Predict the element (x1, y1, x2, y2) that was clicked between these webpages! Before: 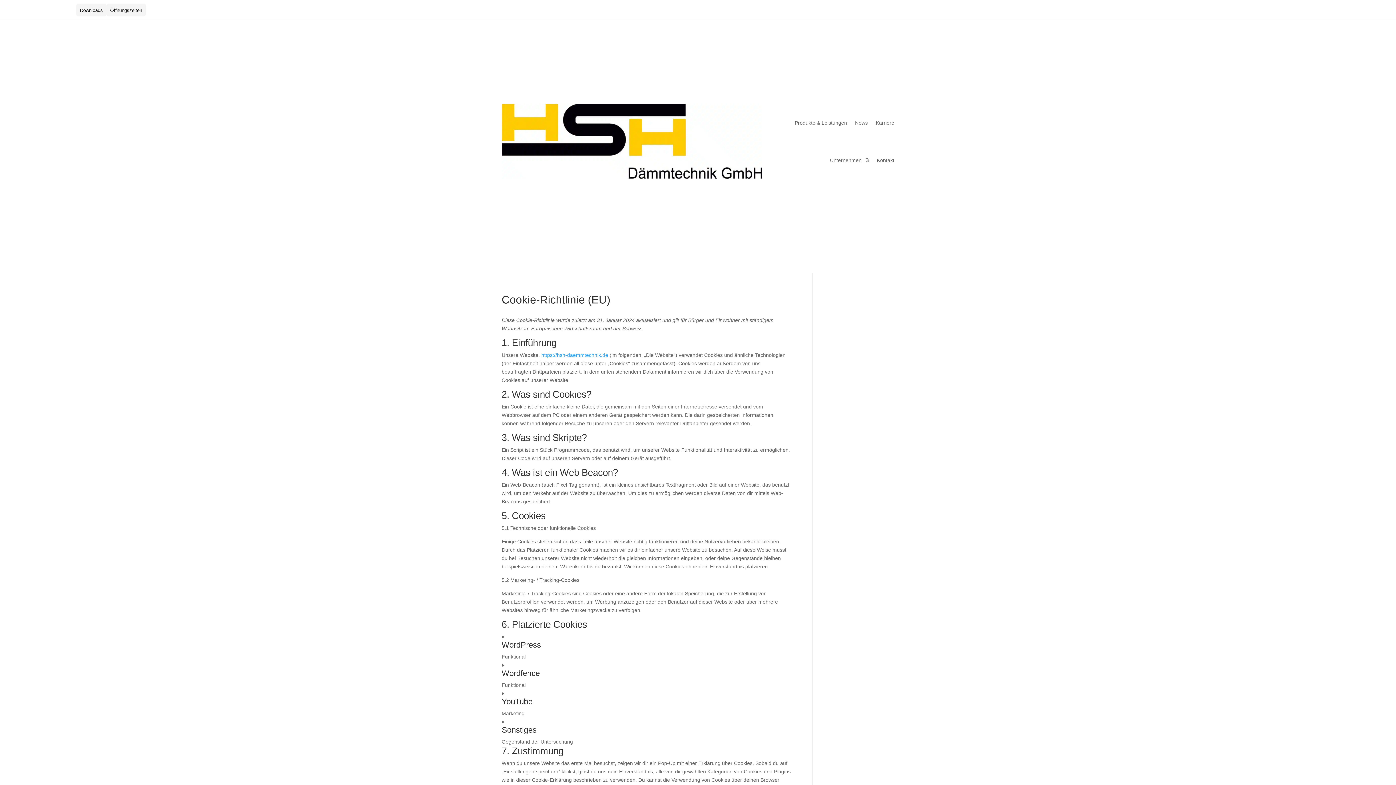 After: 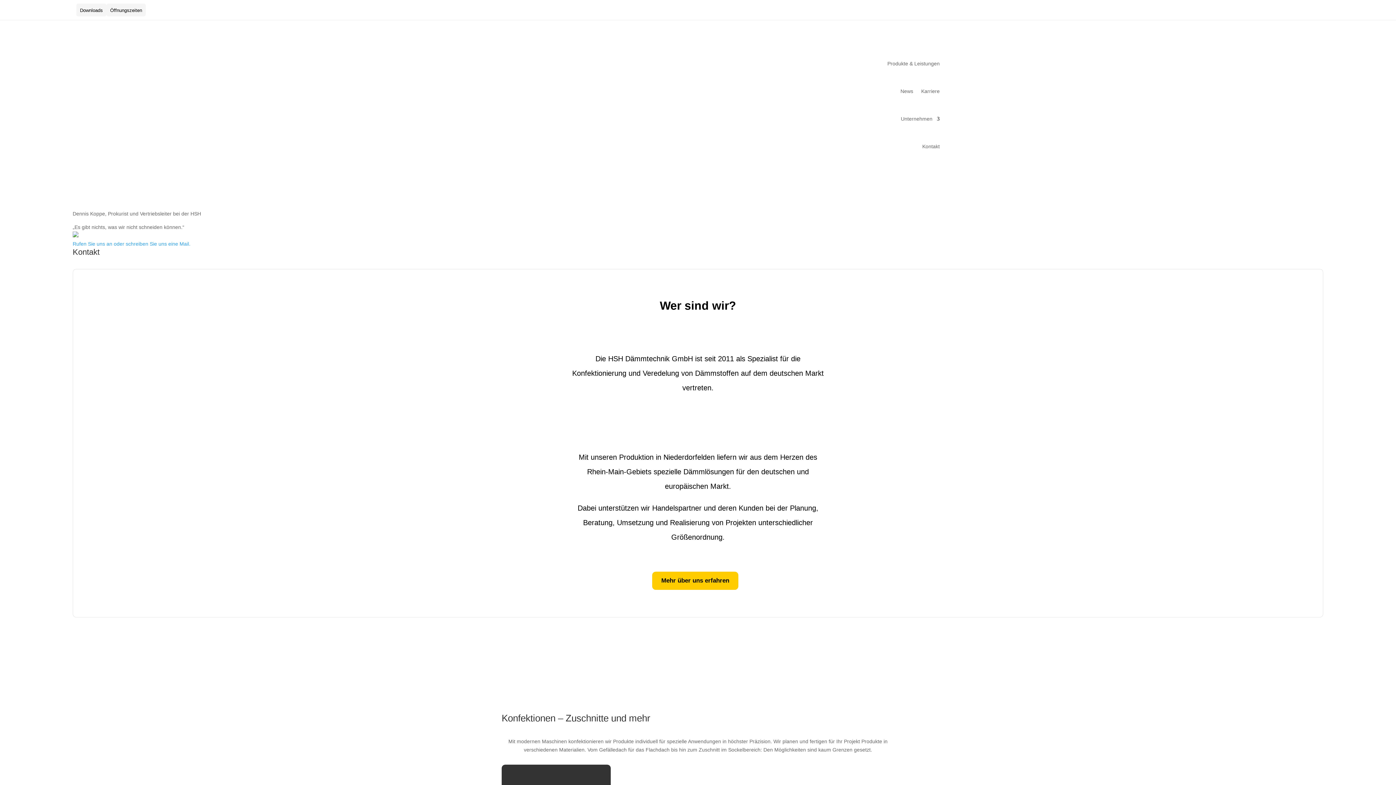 Action: bbox: (541, 352, 608, 358) label: https://hsh-daemmtechnik.de